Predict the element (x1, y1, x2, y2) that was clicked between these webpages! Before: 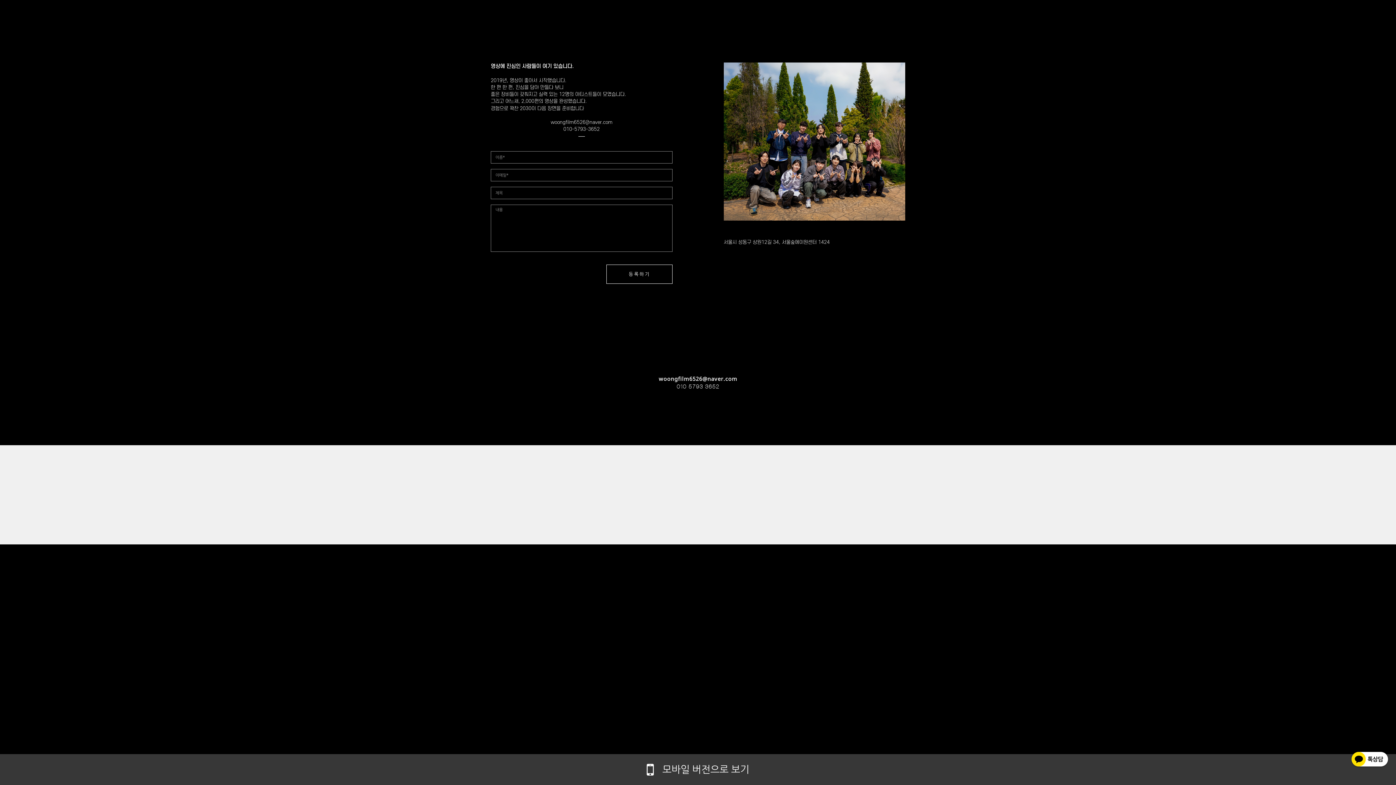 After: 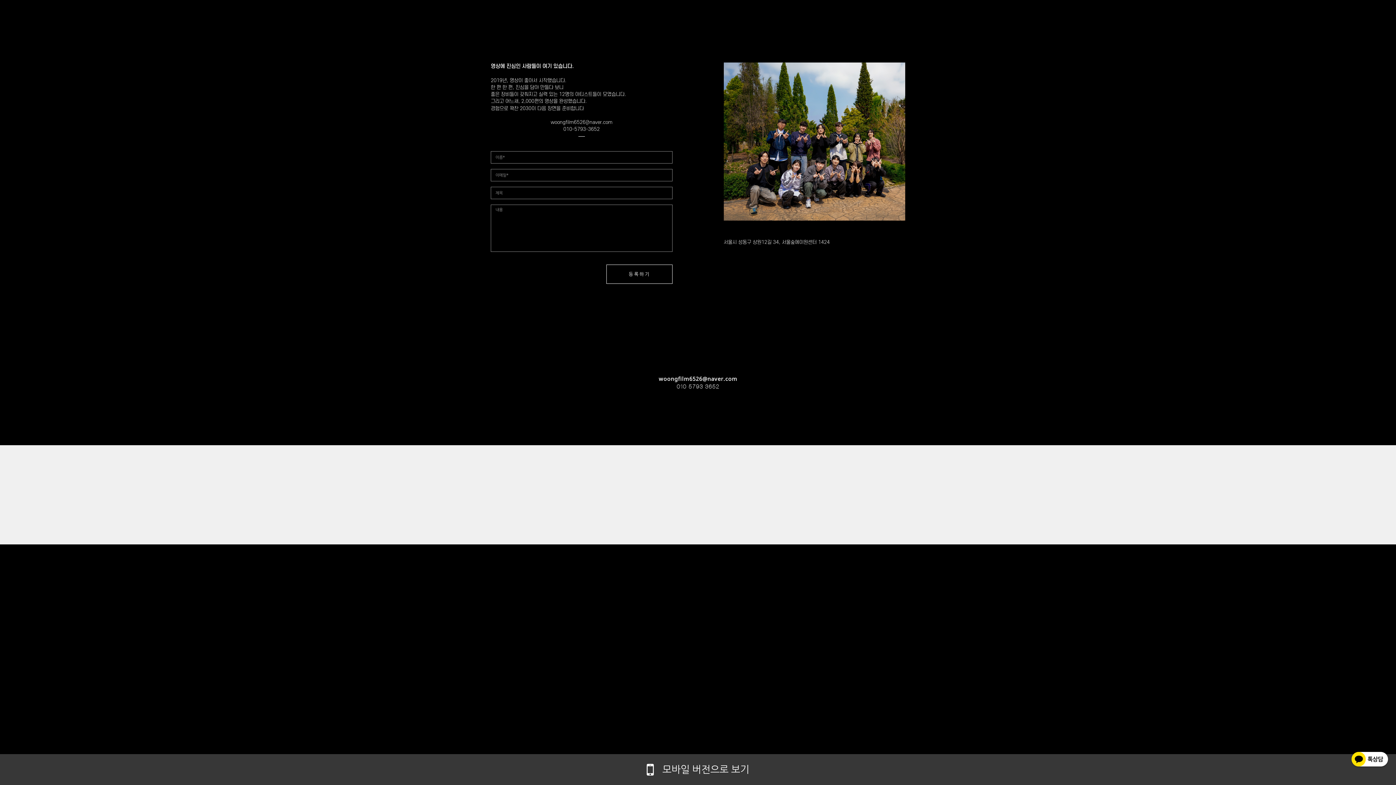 Action: bbox: (478, 13, 490, 20) label: 스케치 